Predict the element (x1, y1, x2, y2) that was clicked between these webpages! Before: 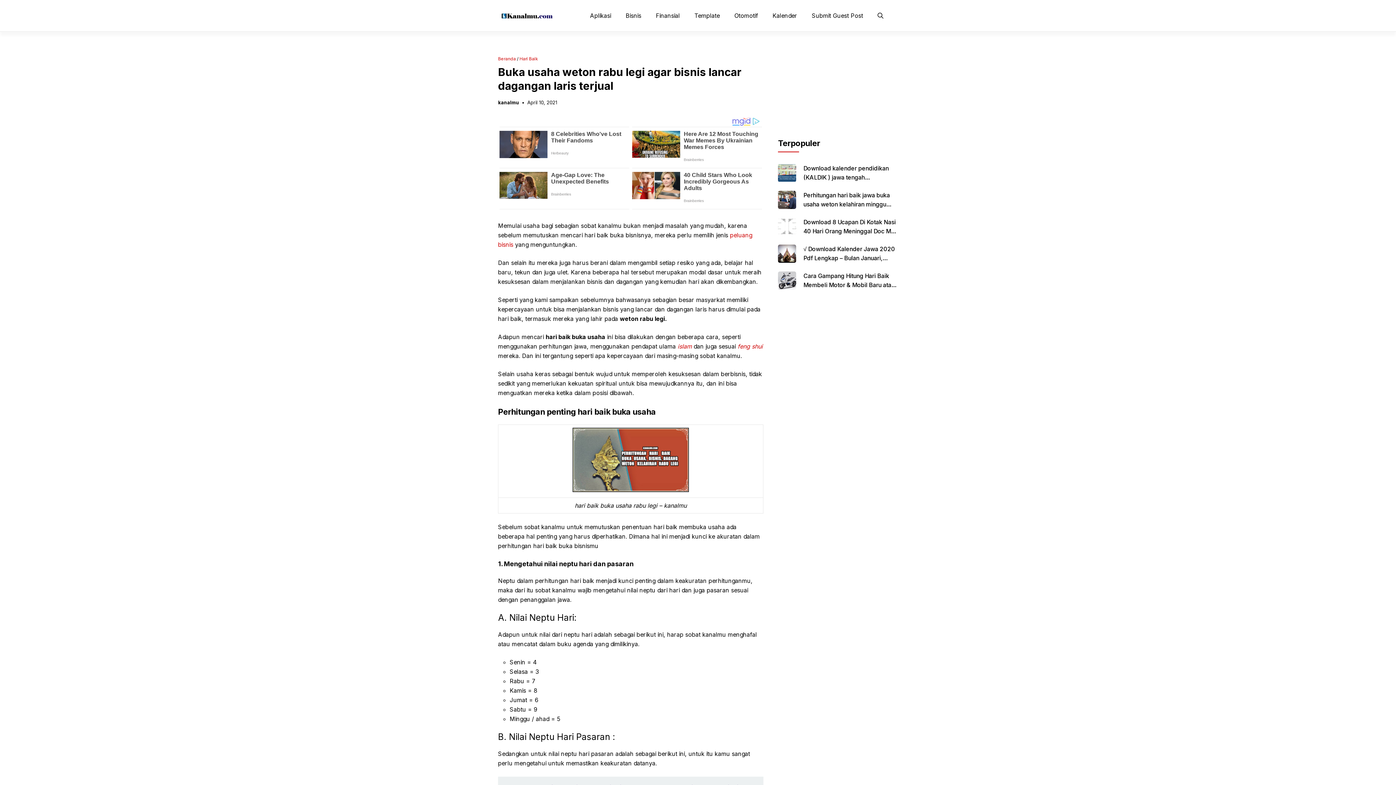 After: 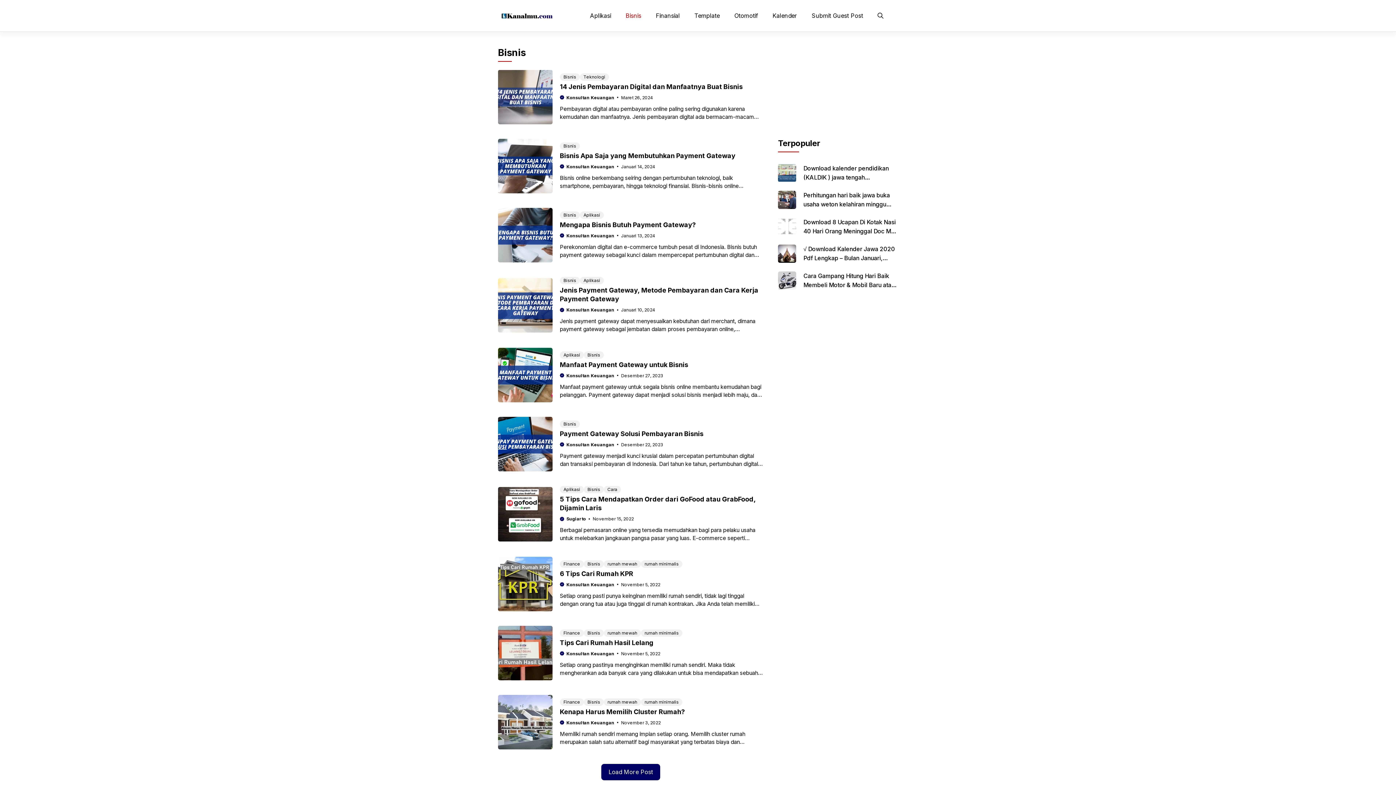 Action: bbox: (618, 6, 648, 24) label: Bisnis